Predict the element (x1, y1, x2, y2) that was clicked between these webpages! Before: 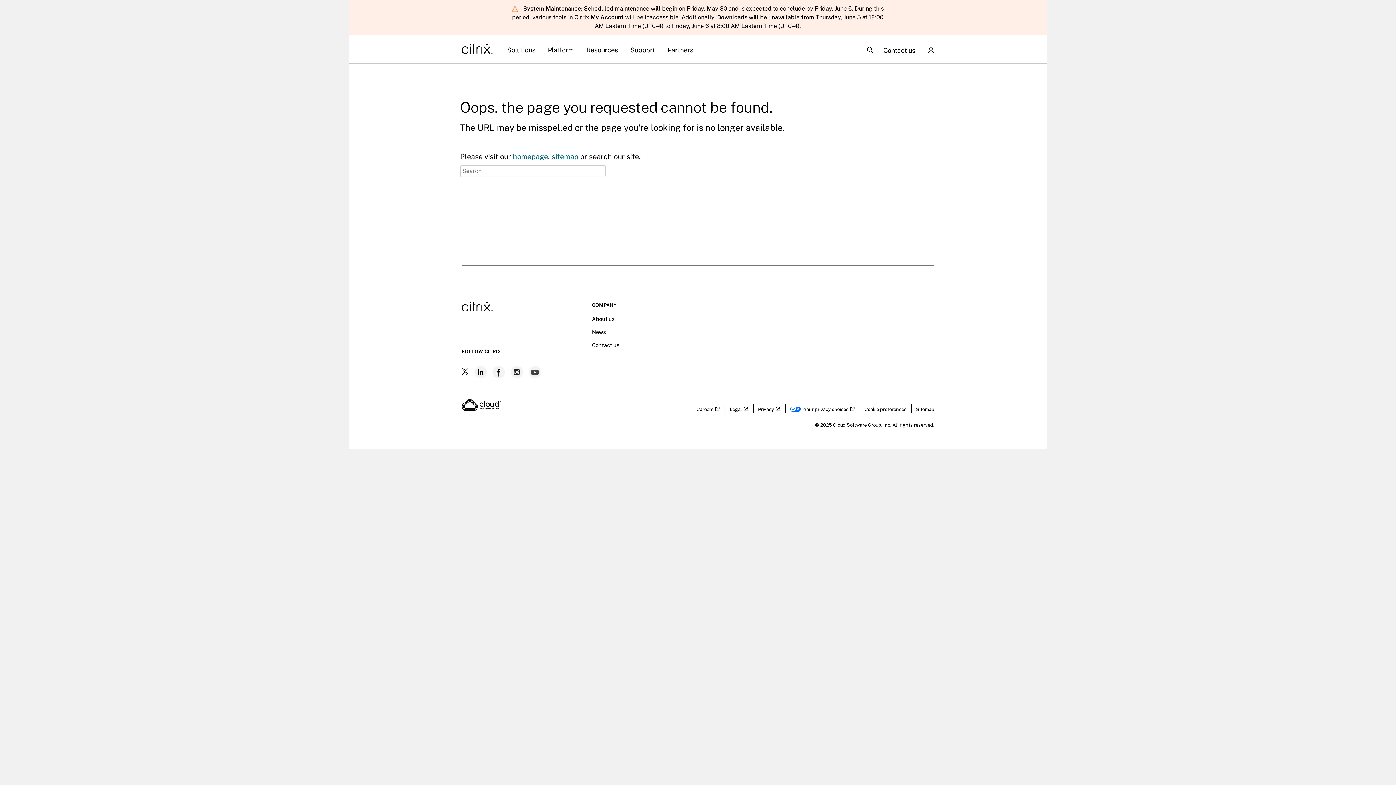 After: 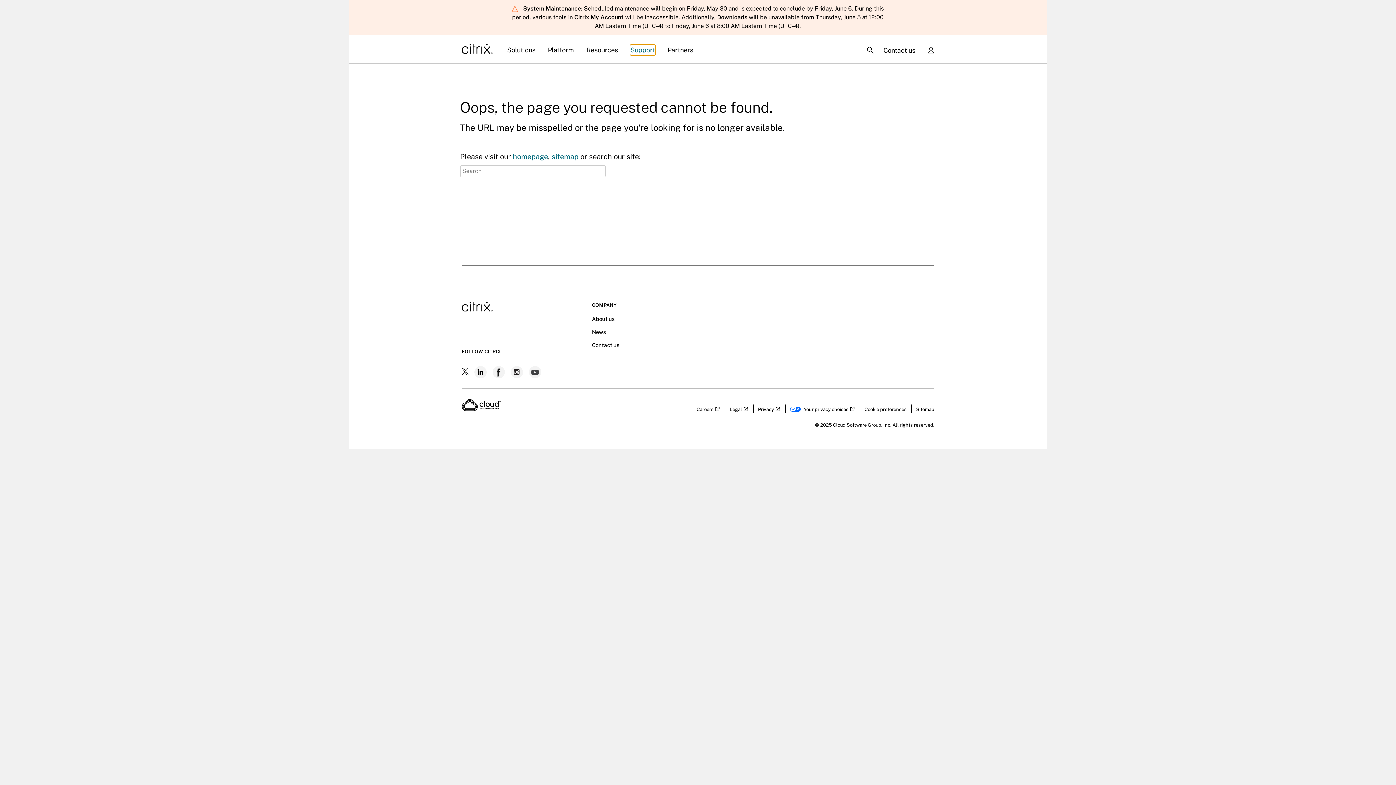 Action: label: Support bbox: (630, 45, 655, 54)